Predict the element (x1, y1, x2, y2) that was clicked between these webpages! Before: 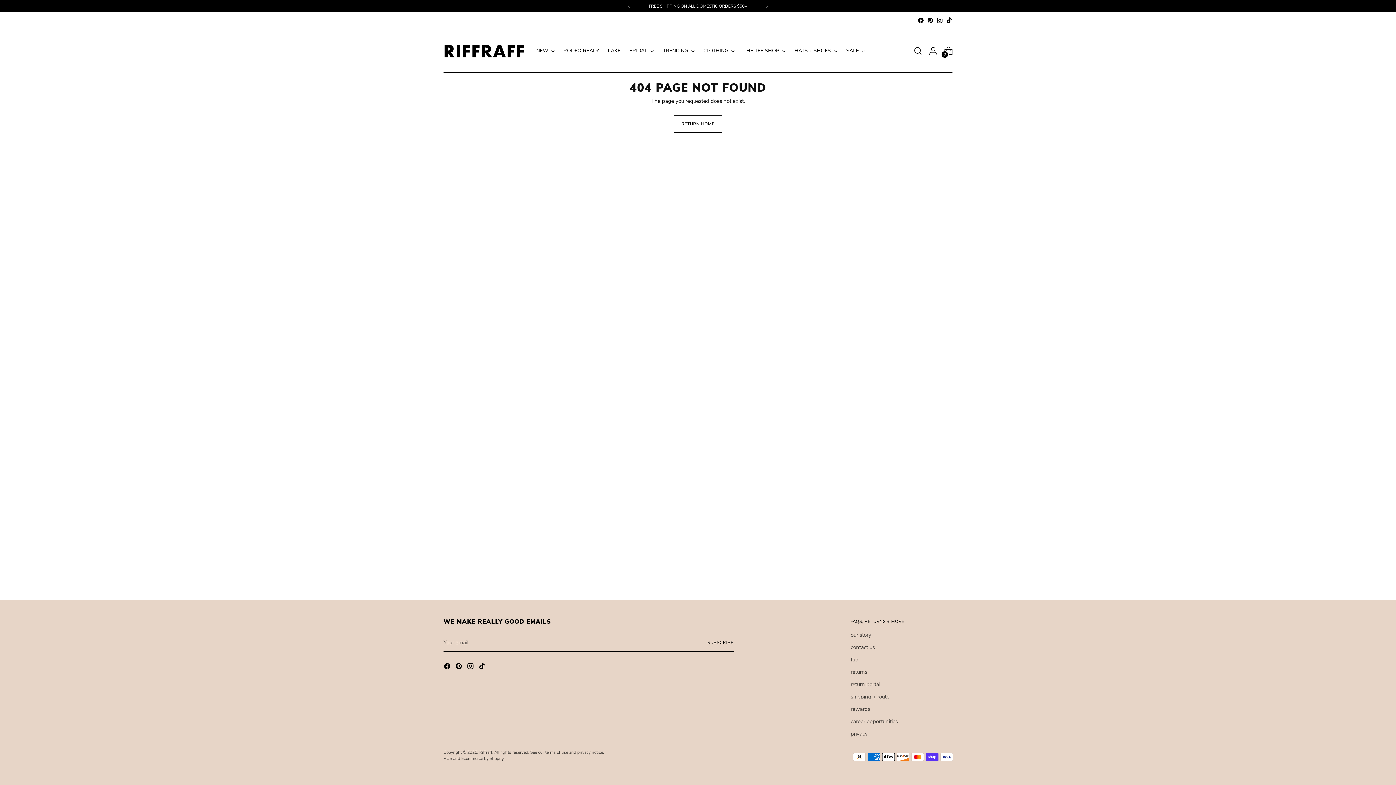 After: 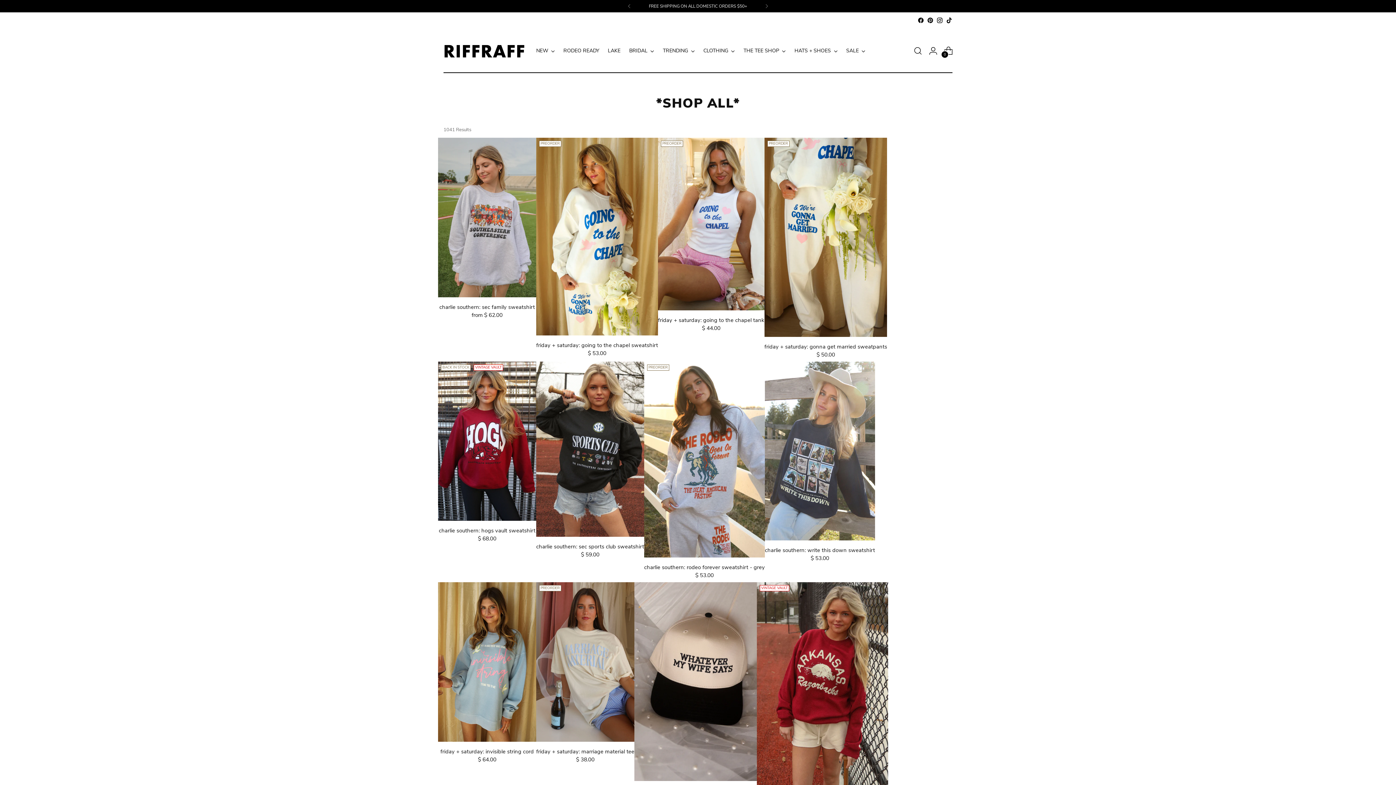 Action: label: CLOTHING bbox: (703, 42, 735, 58)